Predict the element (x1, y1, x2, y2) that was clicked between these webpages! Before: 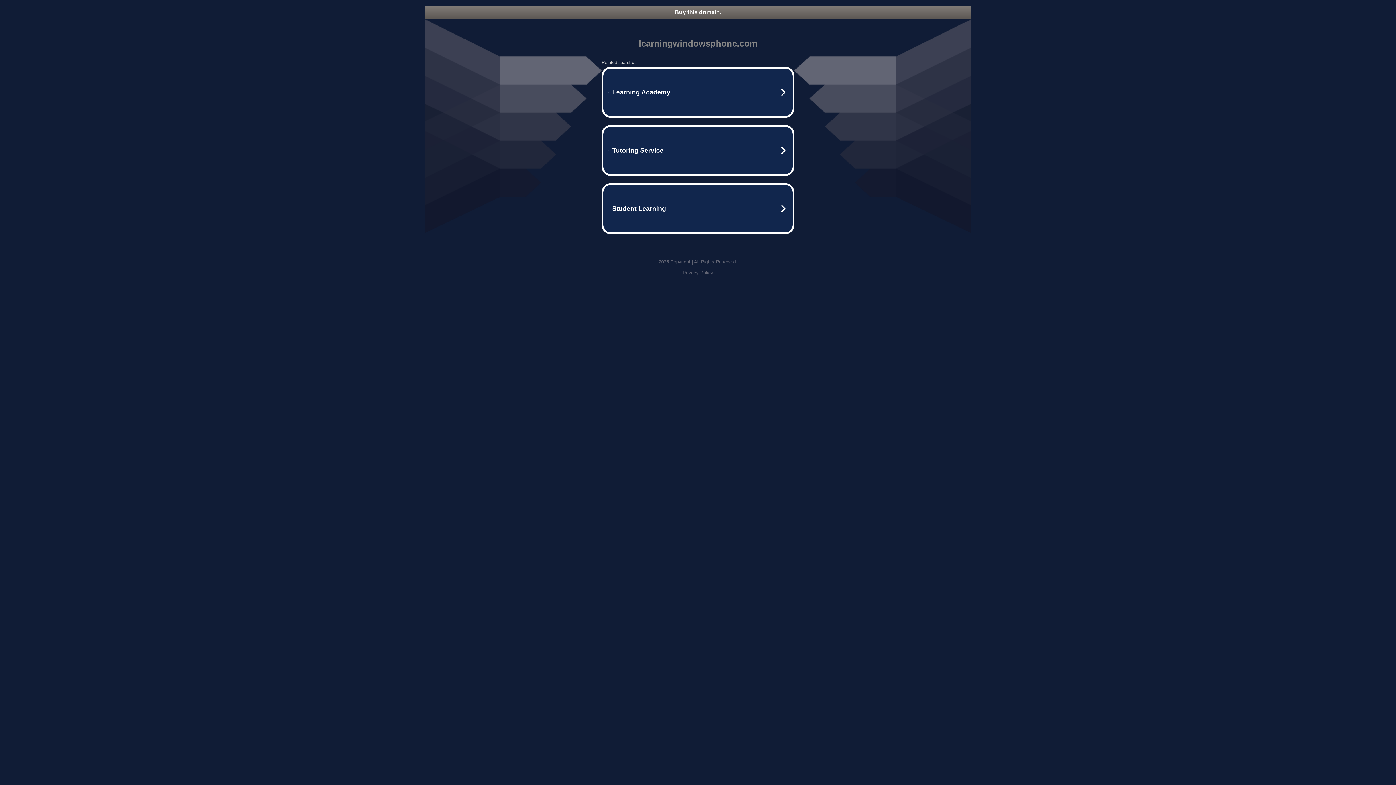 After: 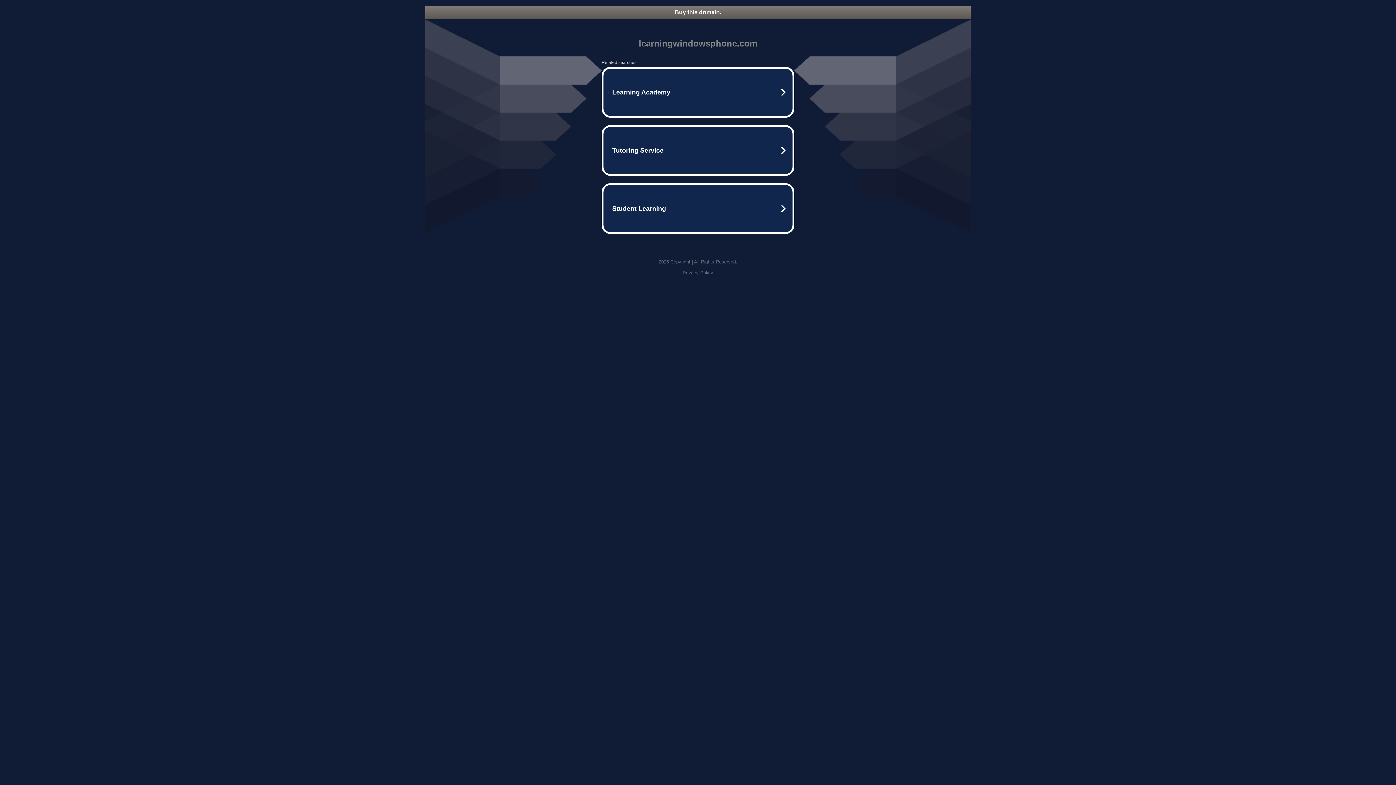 Action: label: Buy this domain. bbox: (425, 5, 970, 18)